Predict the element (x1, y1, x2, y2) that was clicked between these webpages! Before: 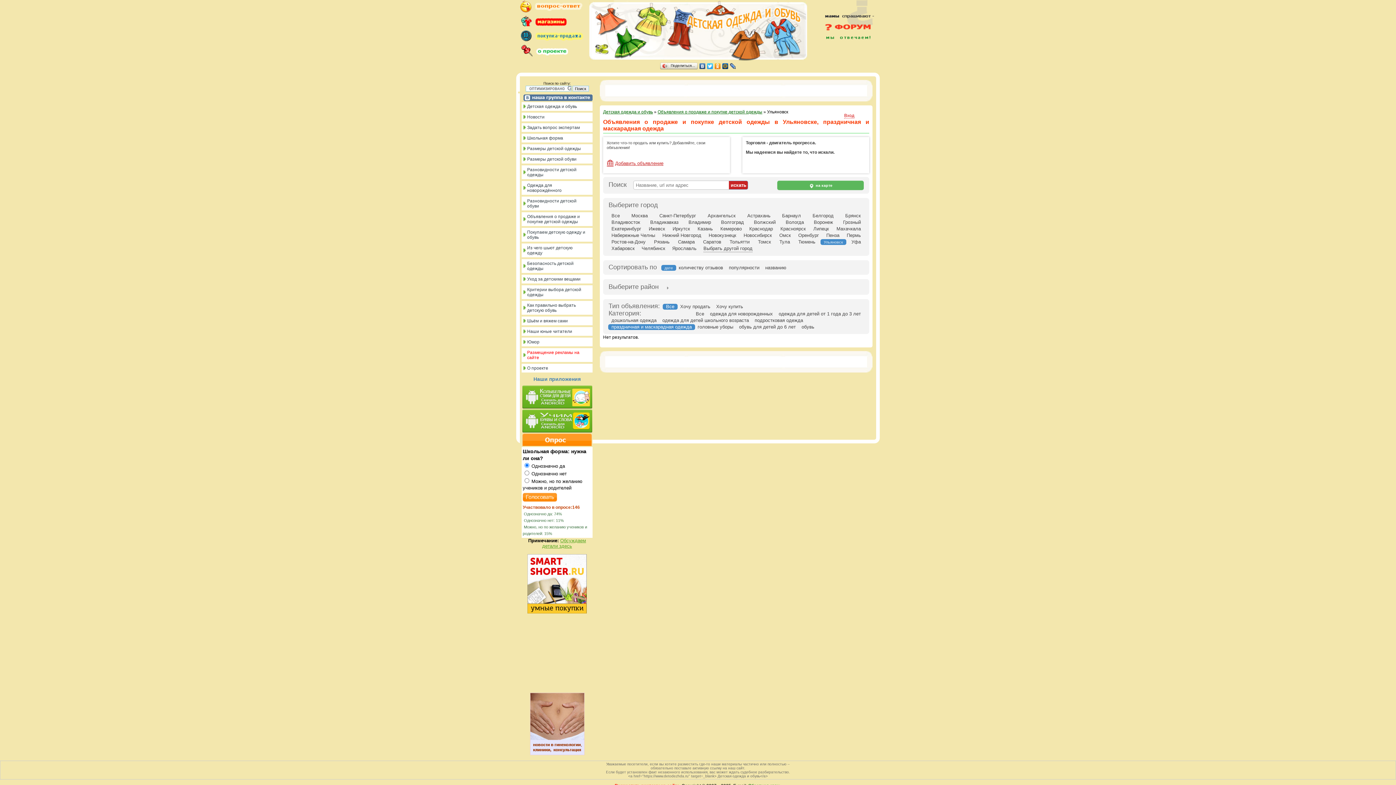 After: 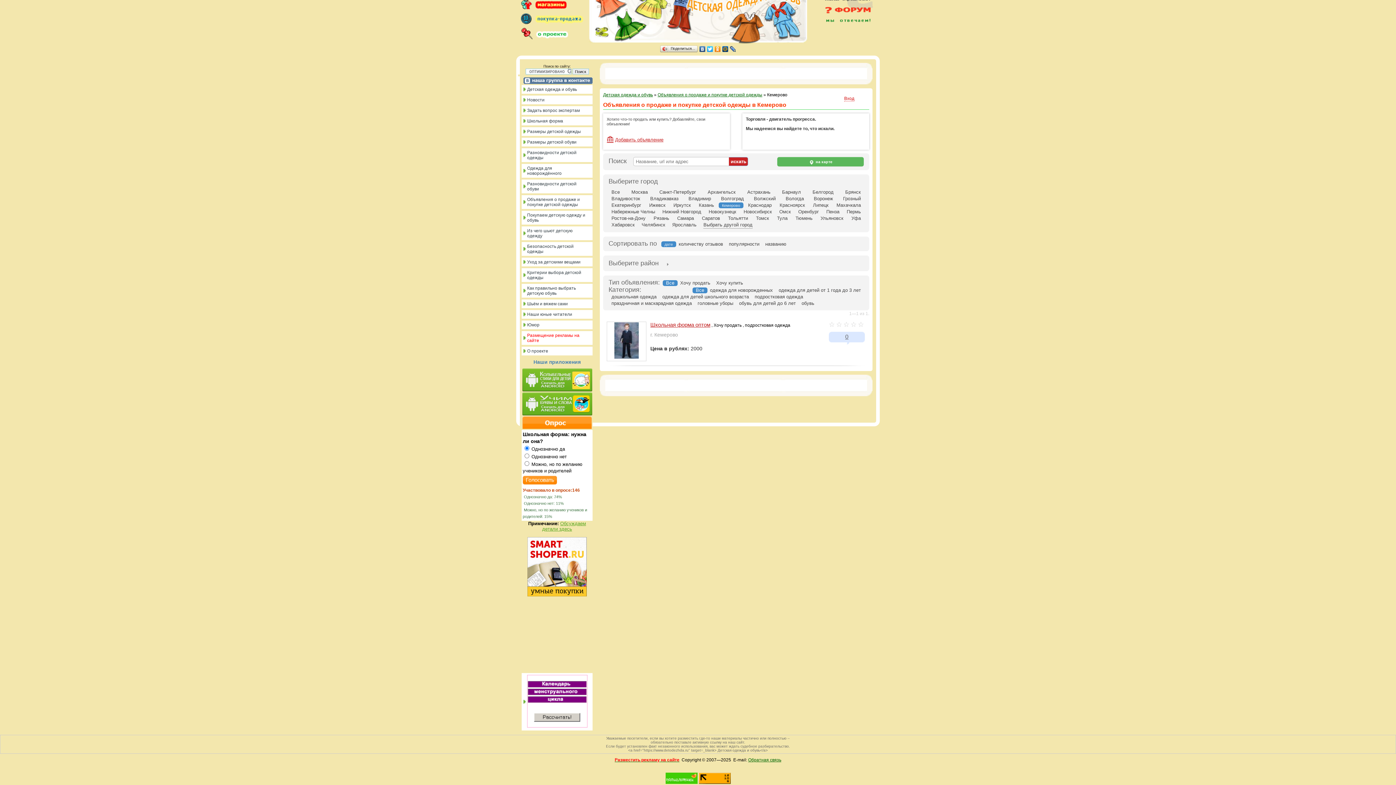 Action: bbox: (720, 225, 742, 232) label: Кемерово